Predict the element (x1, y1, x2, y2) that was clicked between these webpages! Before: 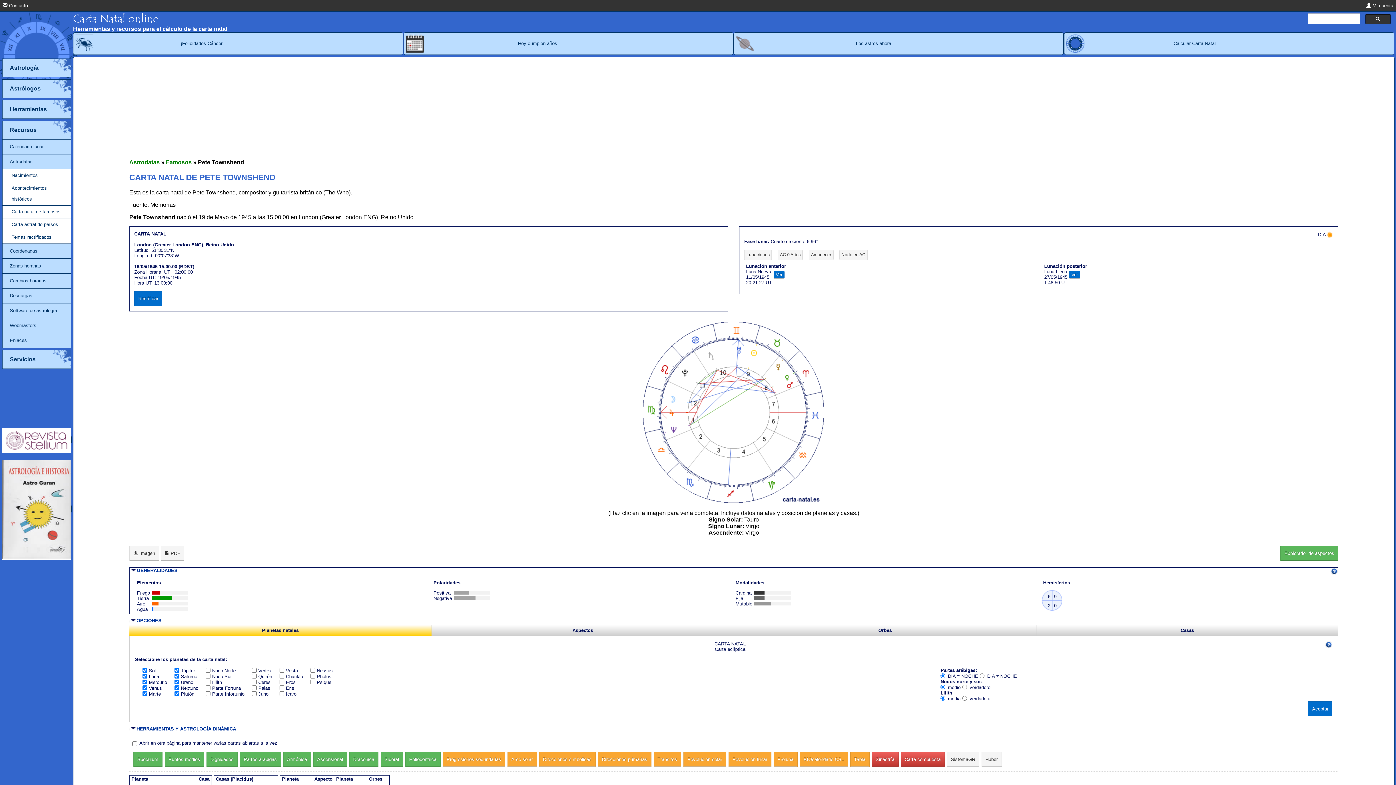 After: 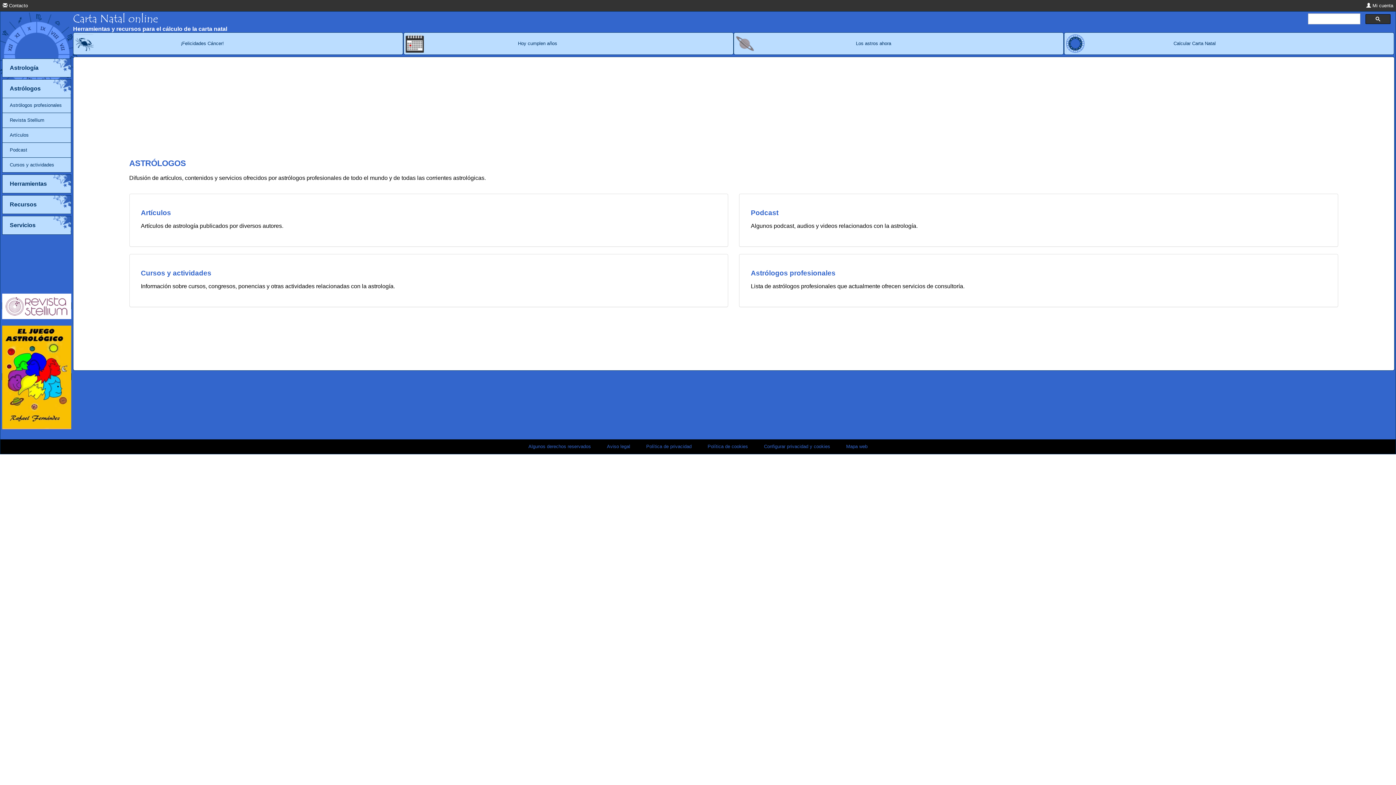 Action: label: Astrólogos bbox: (2, 79, 71, 98)